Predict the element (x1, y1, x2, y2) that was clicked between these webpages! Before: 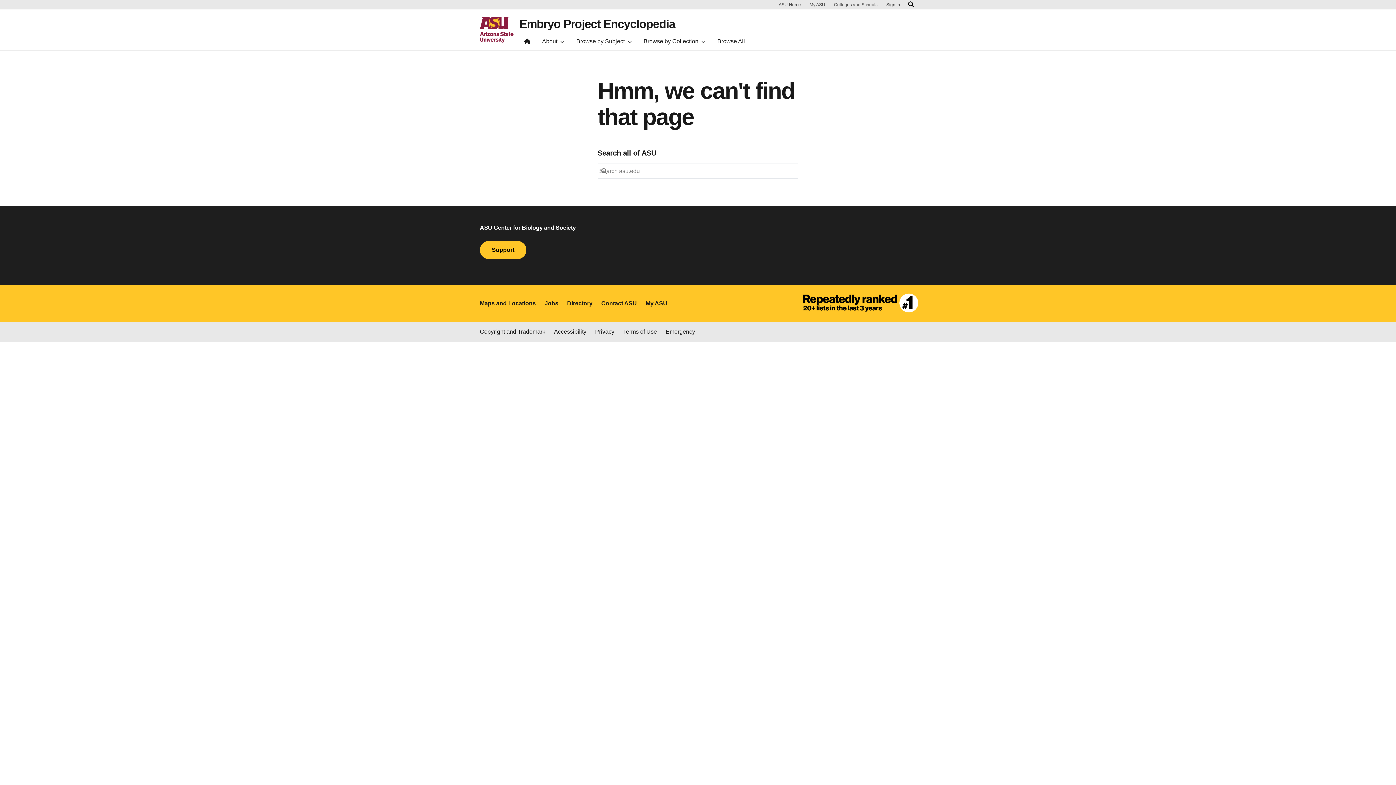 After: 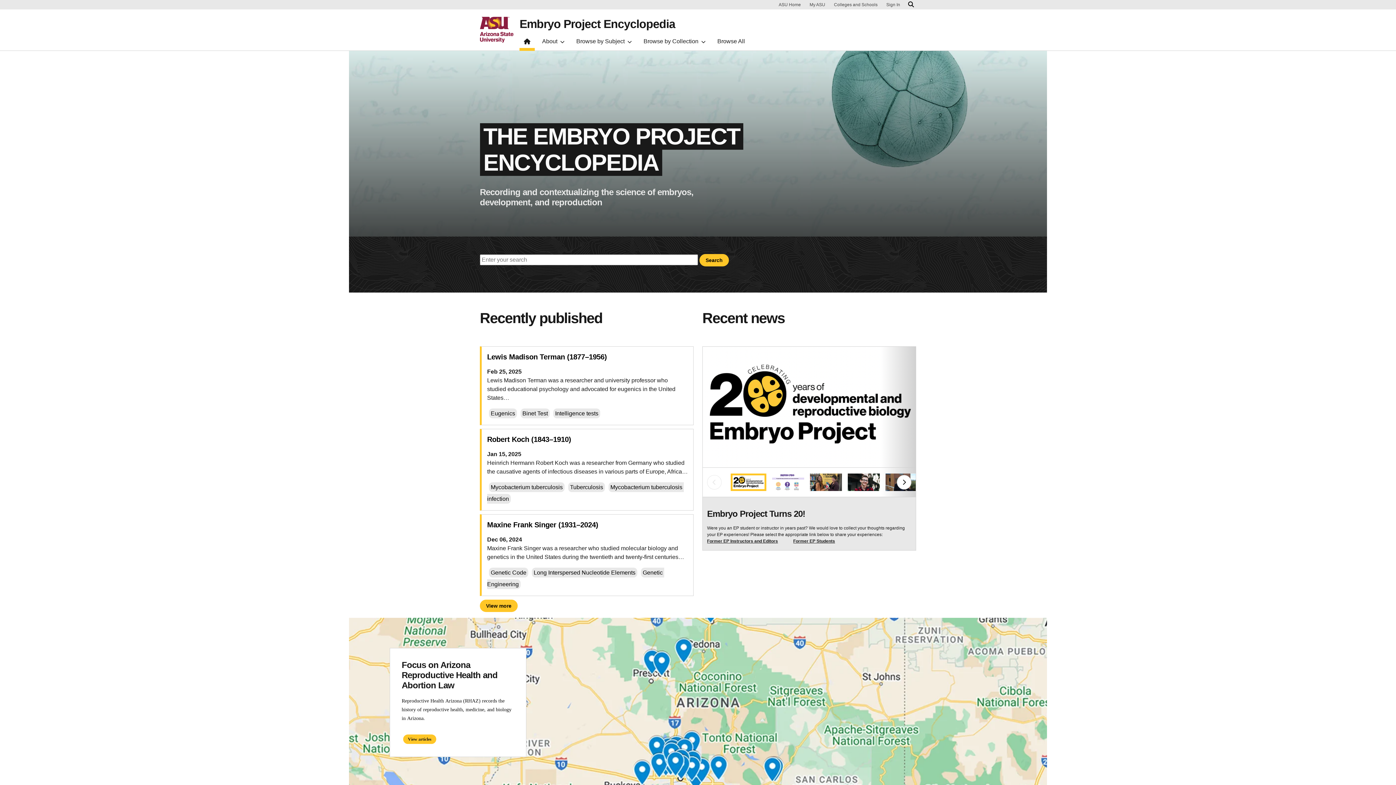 Action: bbox: (519, 35, 534, 50)